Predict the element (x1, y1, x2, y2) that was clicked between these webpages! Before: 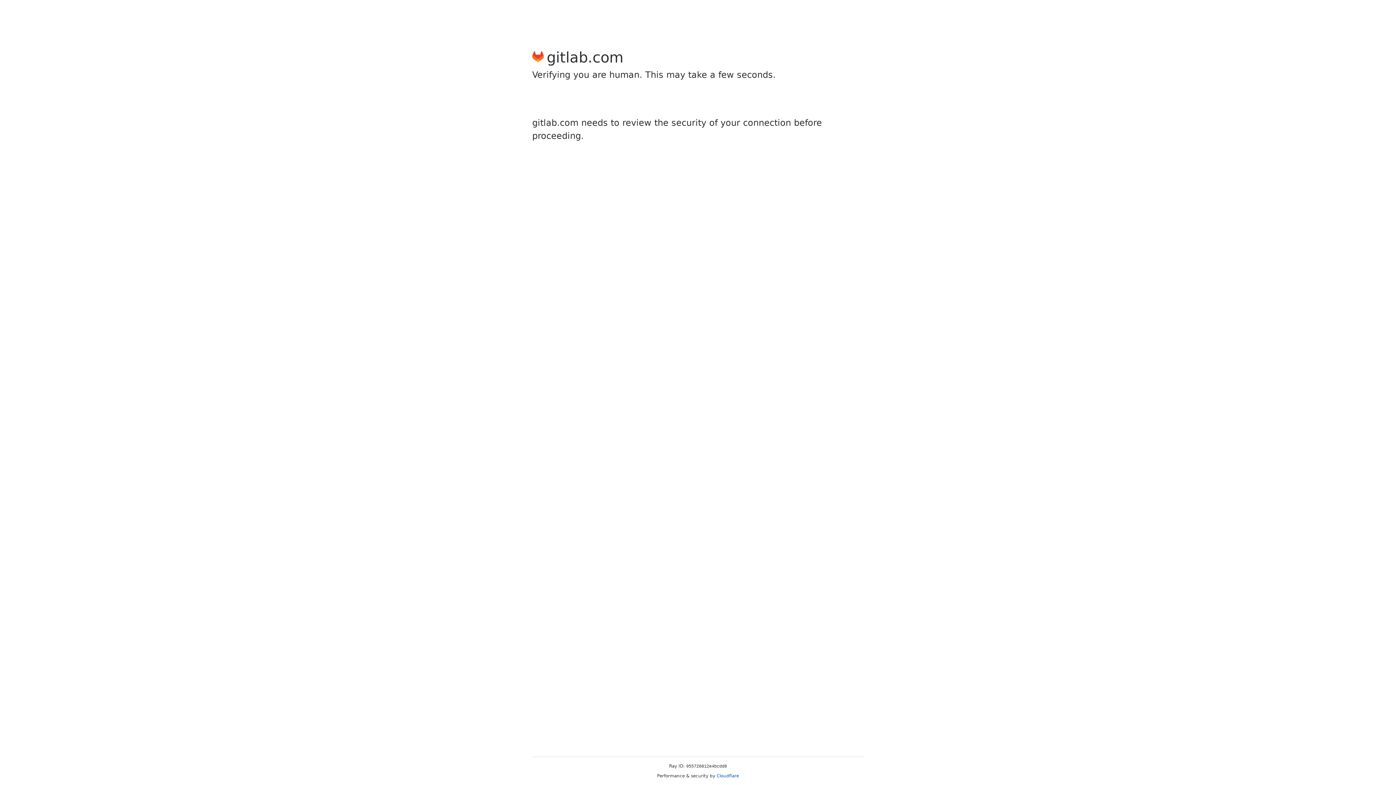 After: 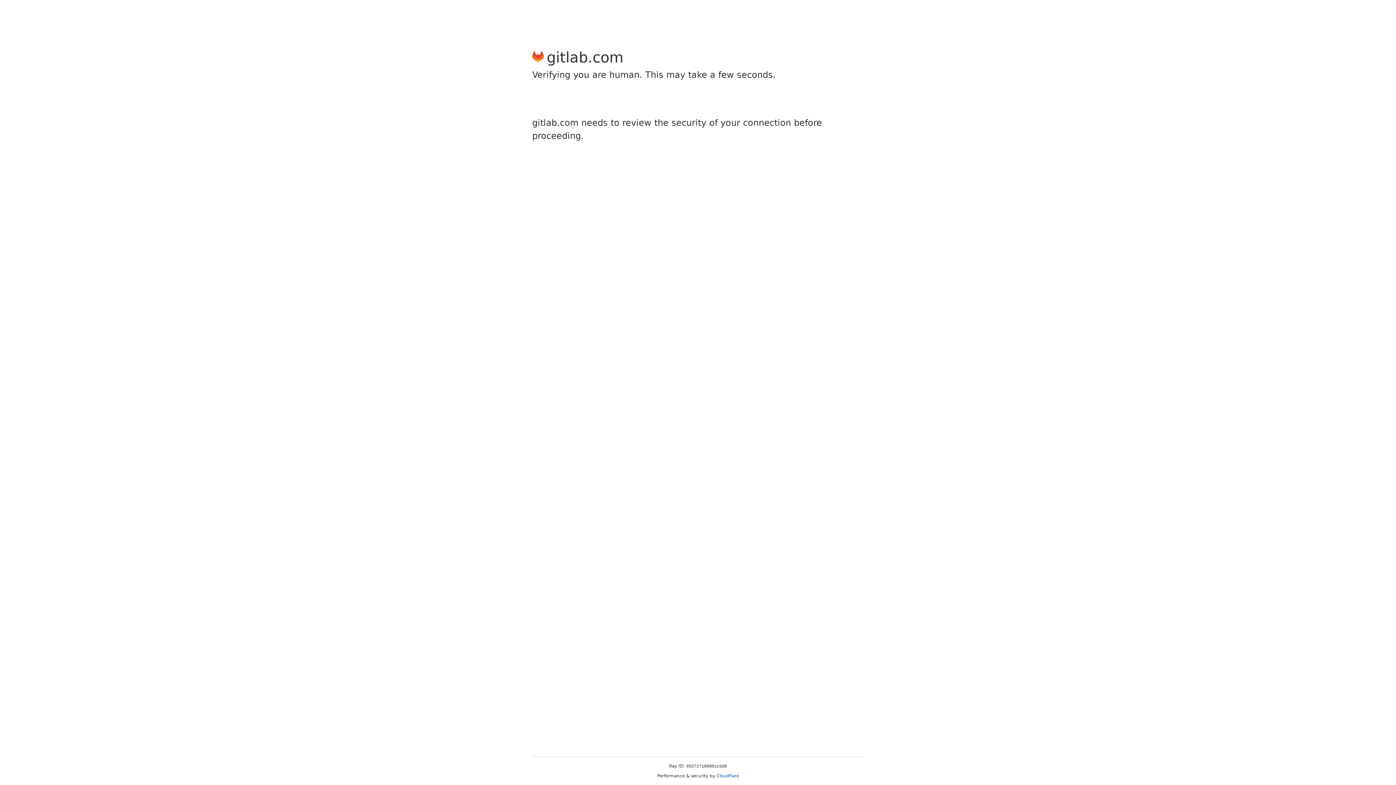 Action: bbox: (716, 773, 739, 778) label: Cloudflare